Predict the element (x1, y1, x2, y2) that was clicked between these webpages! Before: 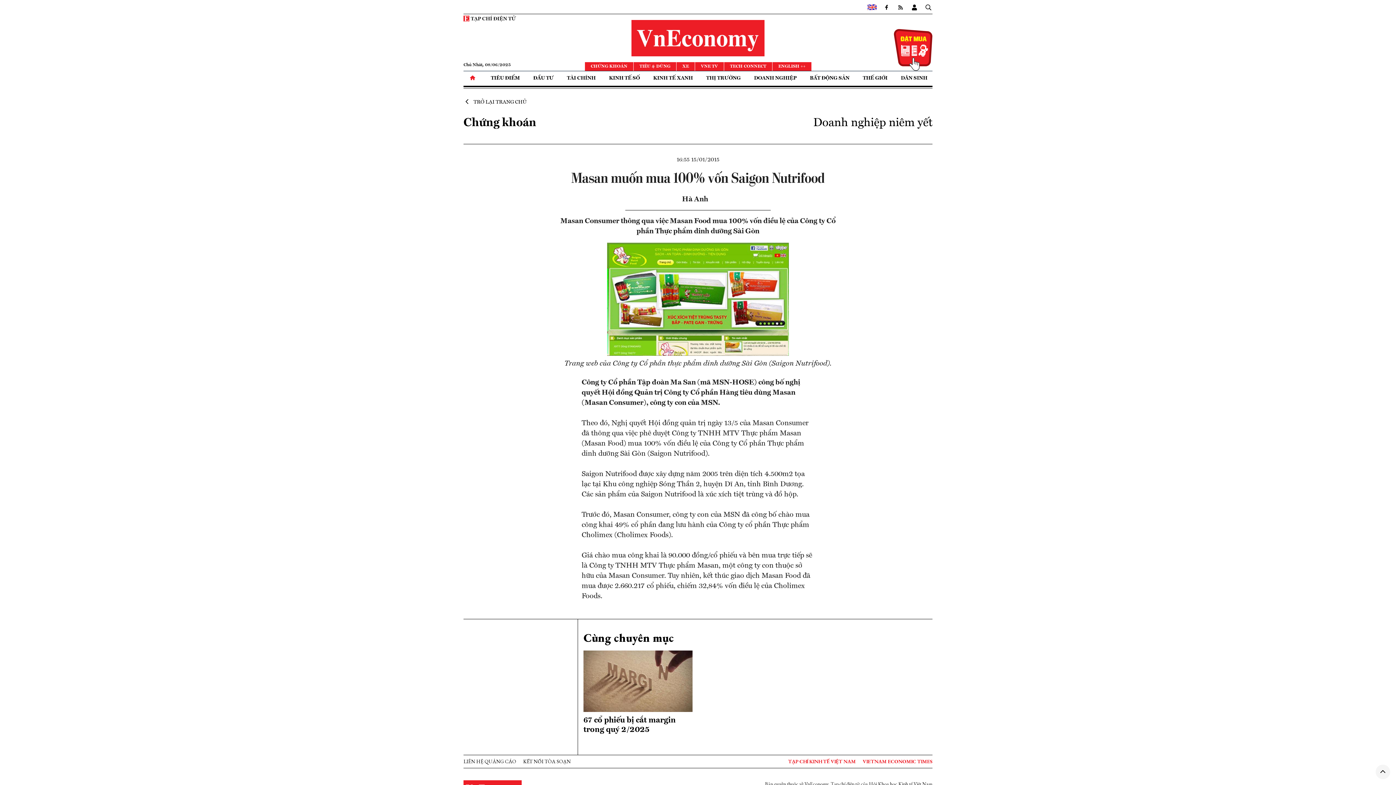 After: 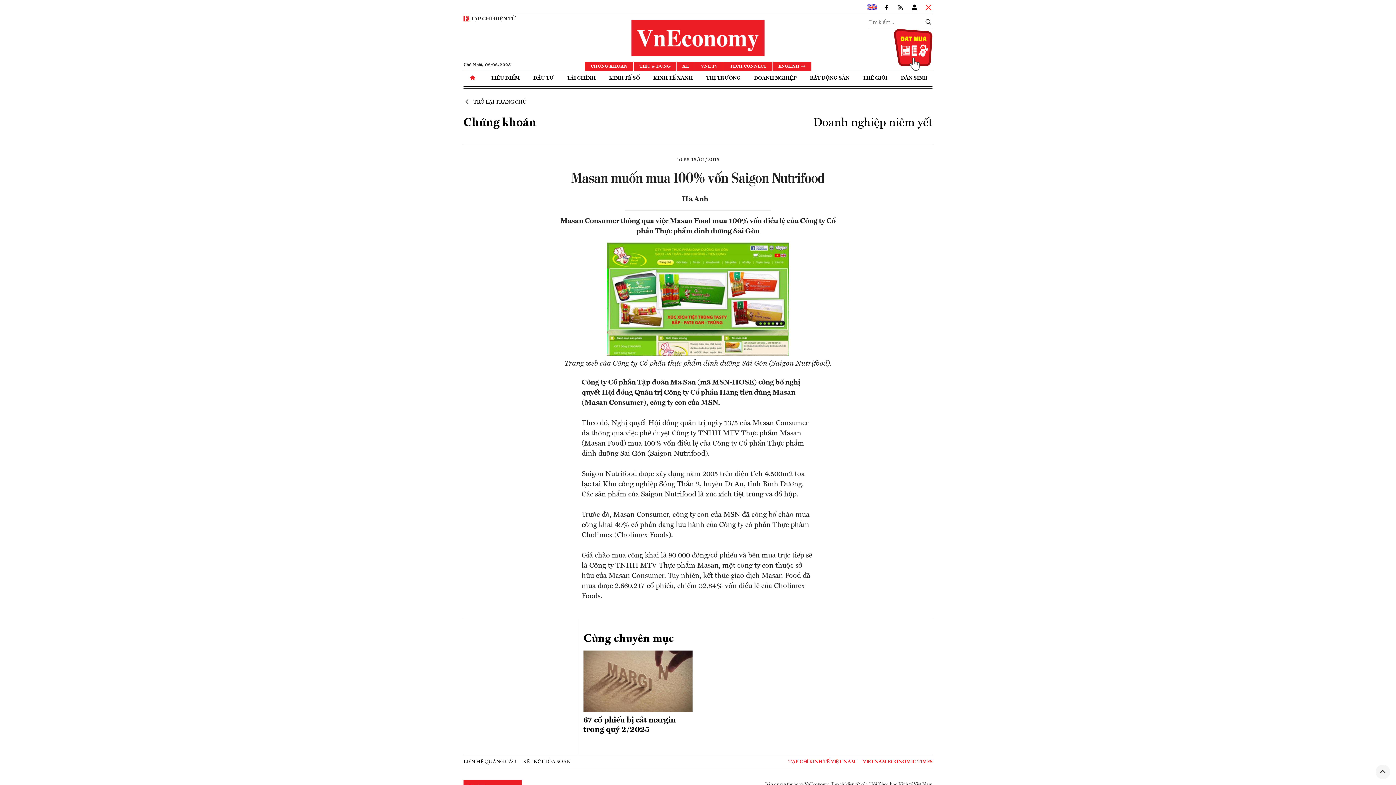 Action: bbox: (924, 2, 932, 10)